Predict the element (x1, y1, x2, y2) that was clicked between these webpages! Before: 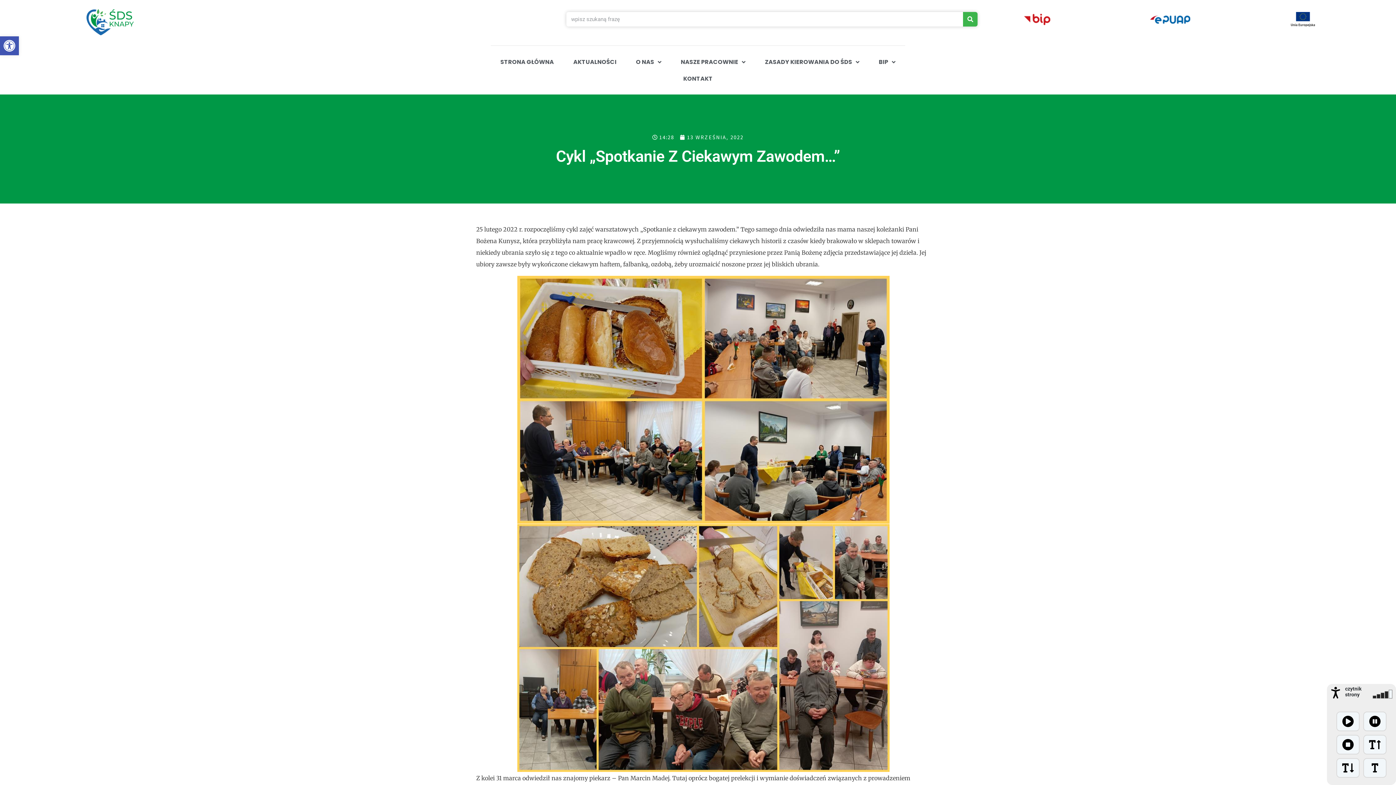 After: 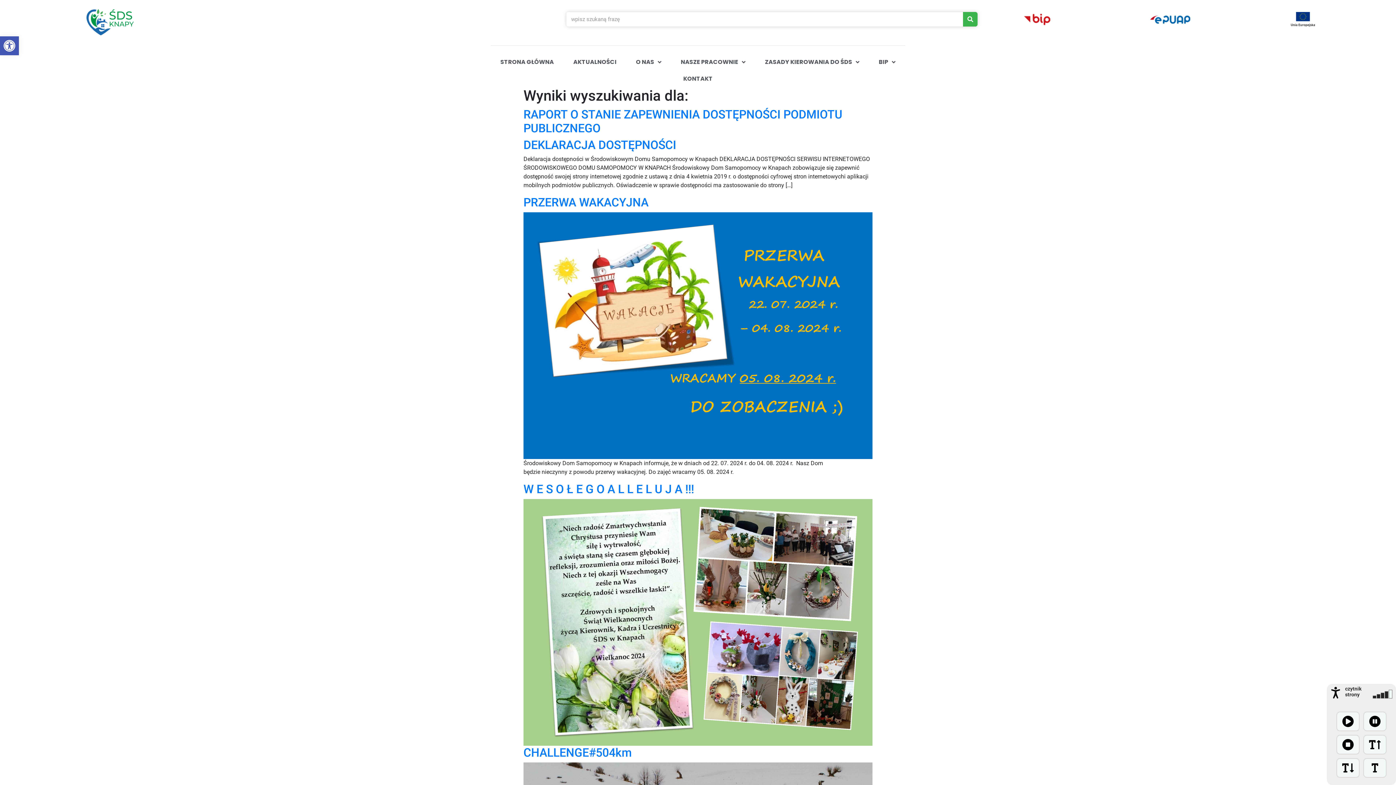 Action: bbox: (963, 12, 977, 26) label: Search